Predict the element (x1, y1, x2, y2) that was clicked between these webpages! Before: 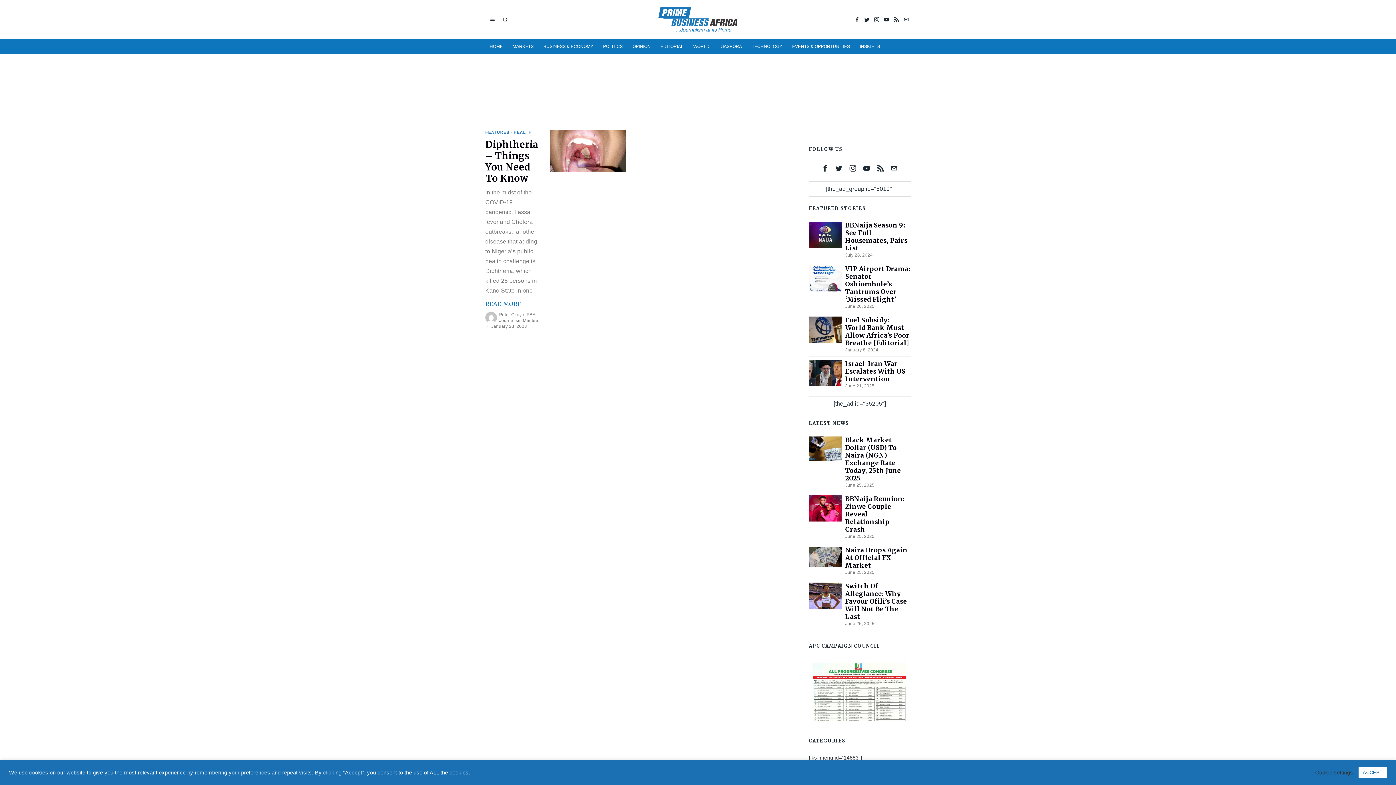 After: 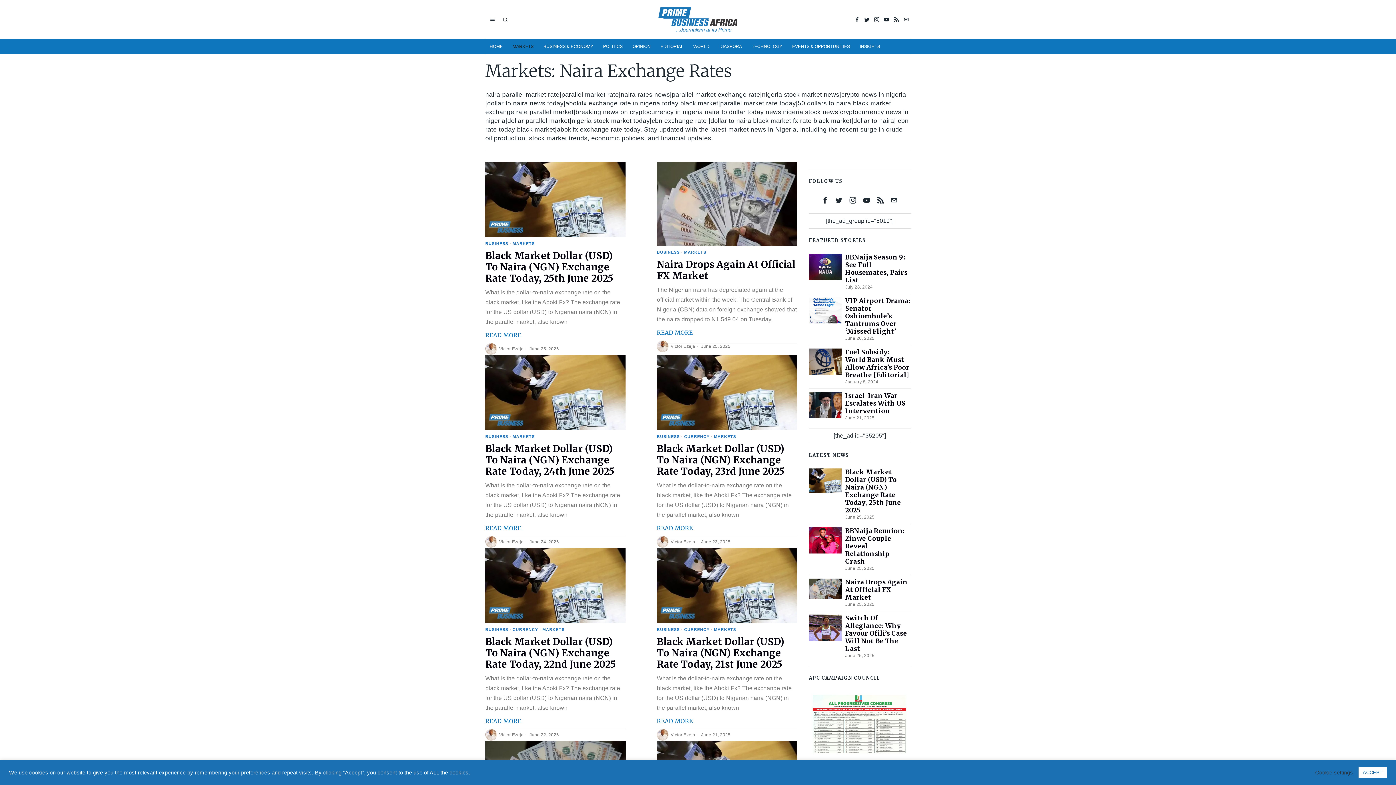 Action: bbox: (508, 39, 539, 53) label: MARKETS